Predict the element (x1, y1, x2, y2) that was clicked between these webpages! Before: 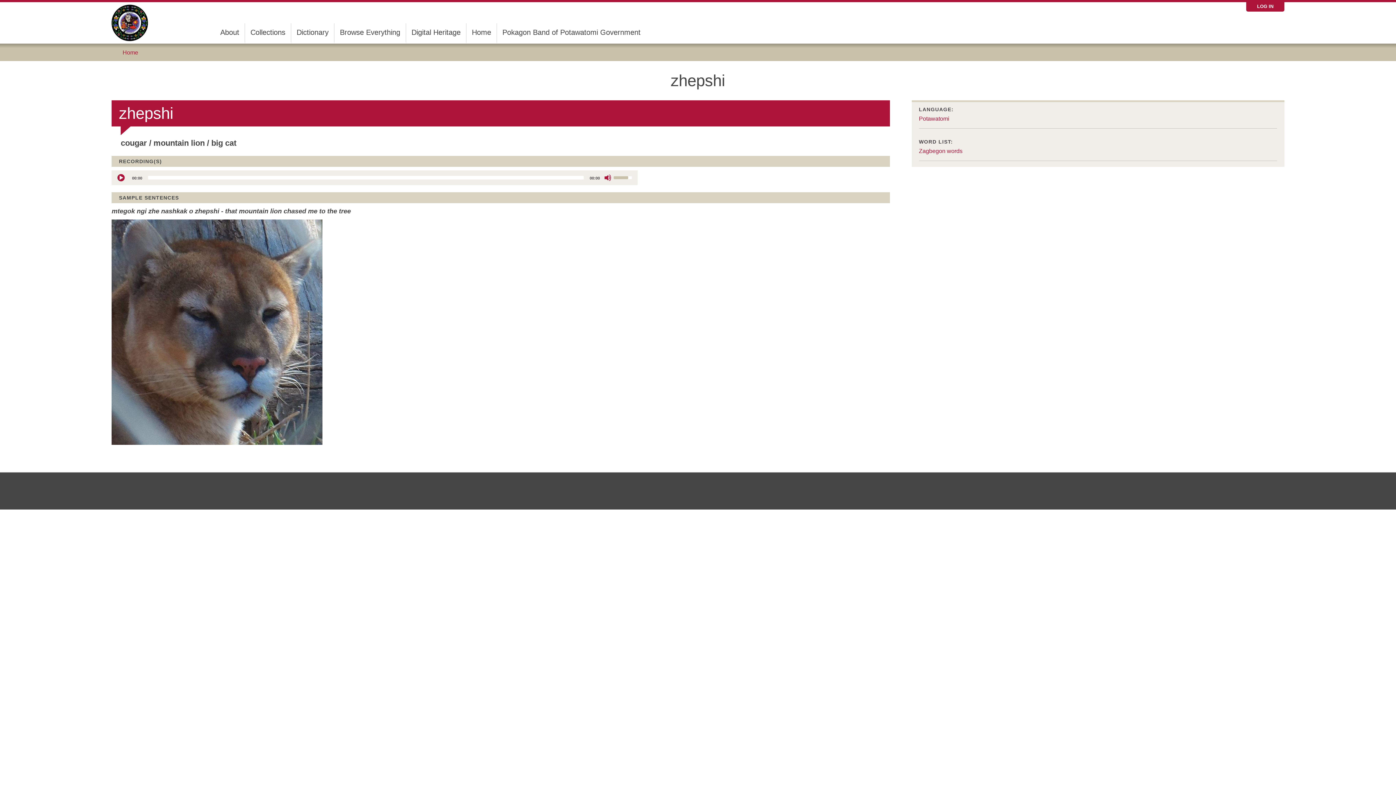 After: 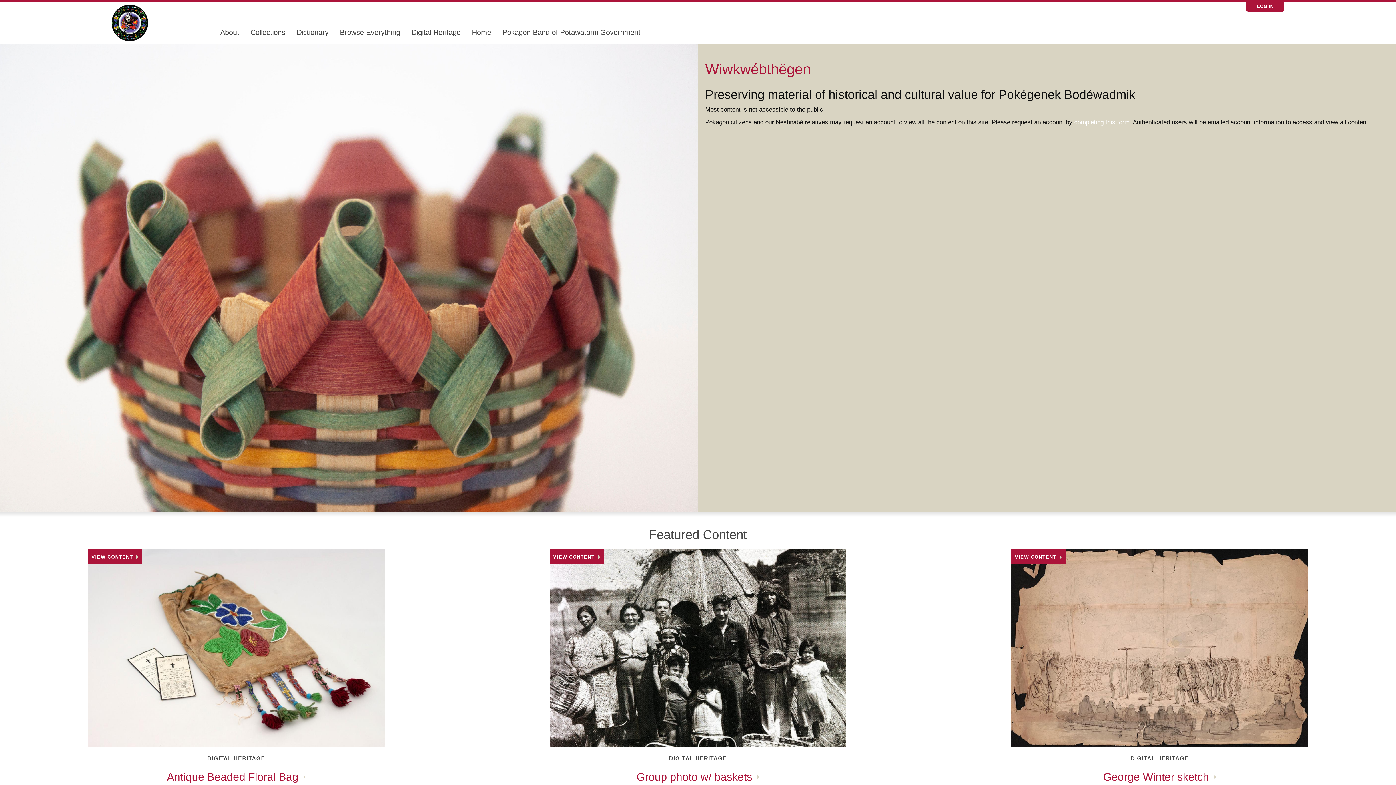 Action: bbox: (111, 4, 153, 41)